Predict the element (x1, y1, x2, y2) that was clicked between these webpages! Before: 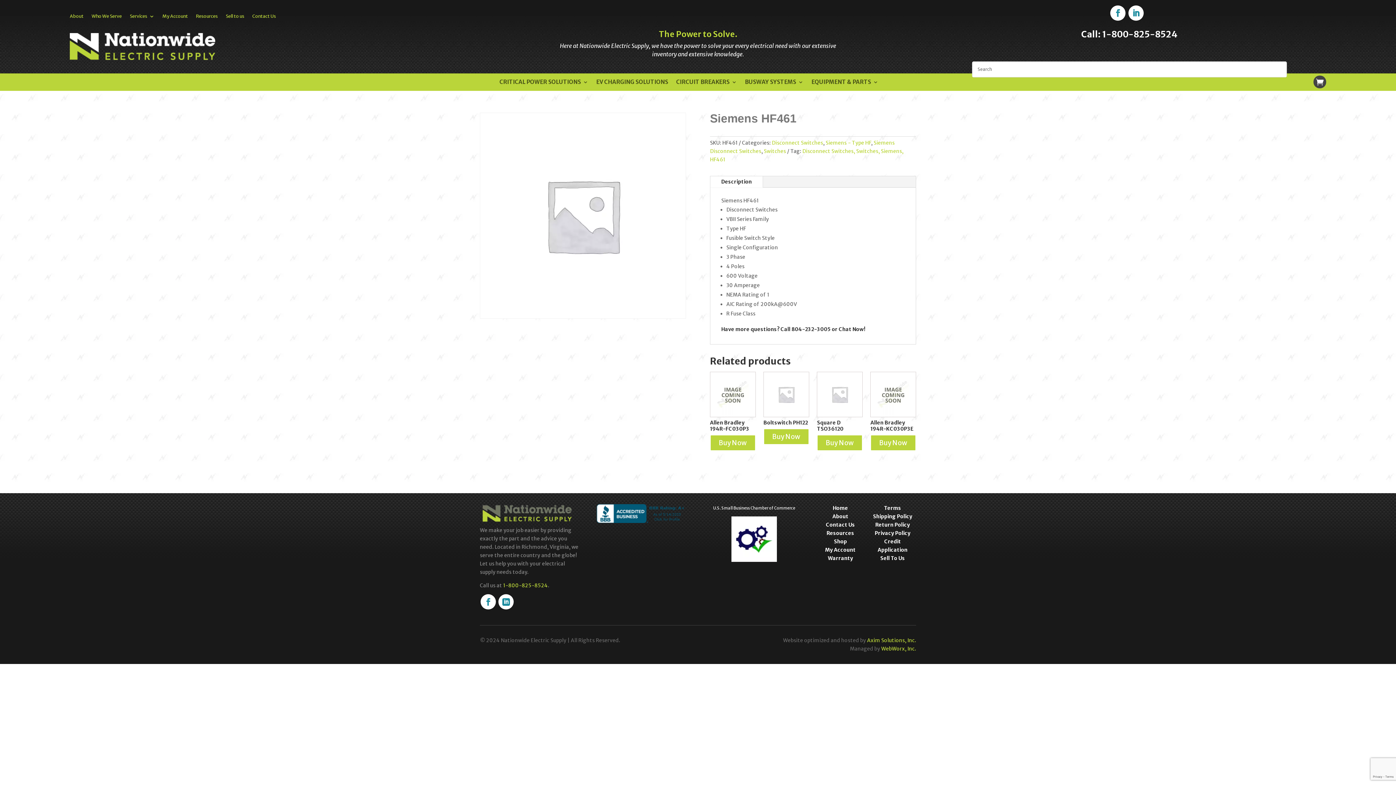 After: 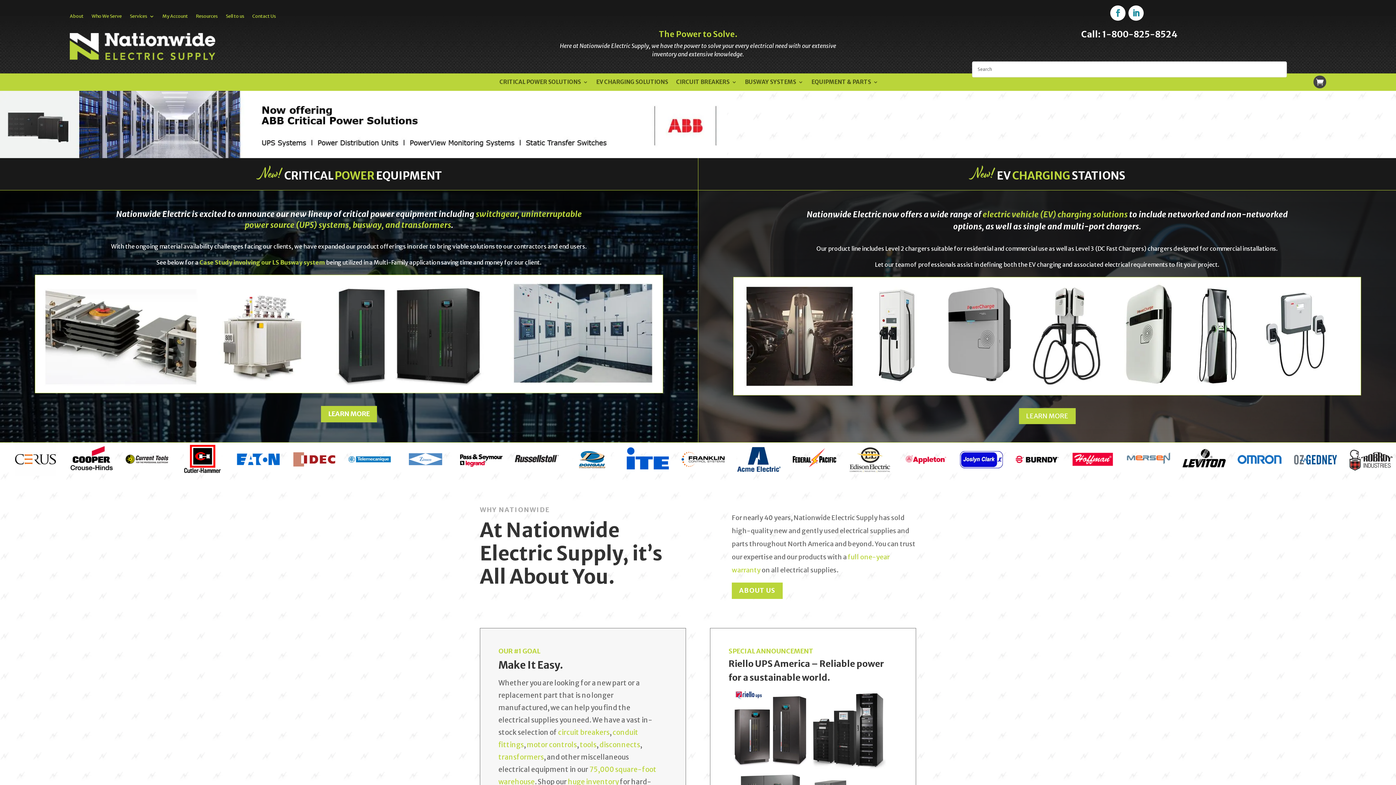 Action: bbox: (69, 54, 215, 61)